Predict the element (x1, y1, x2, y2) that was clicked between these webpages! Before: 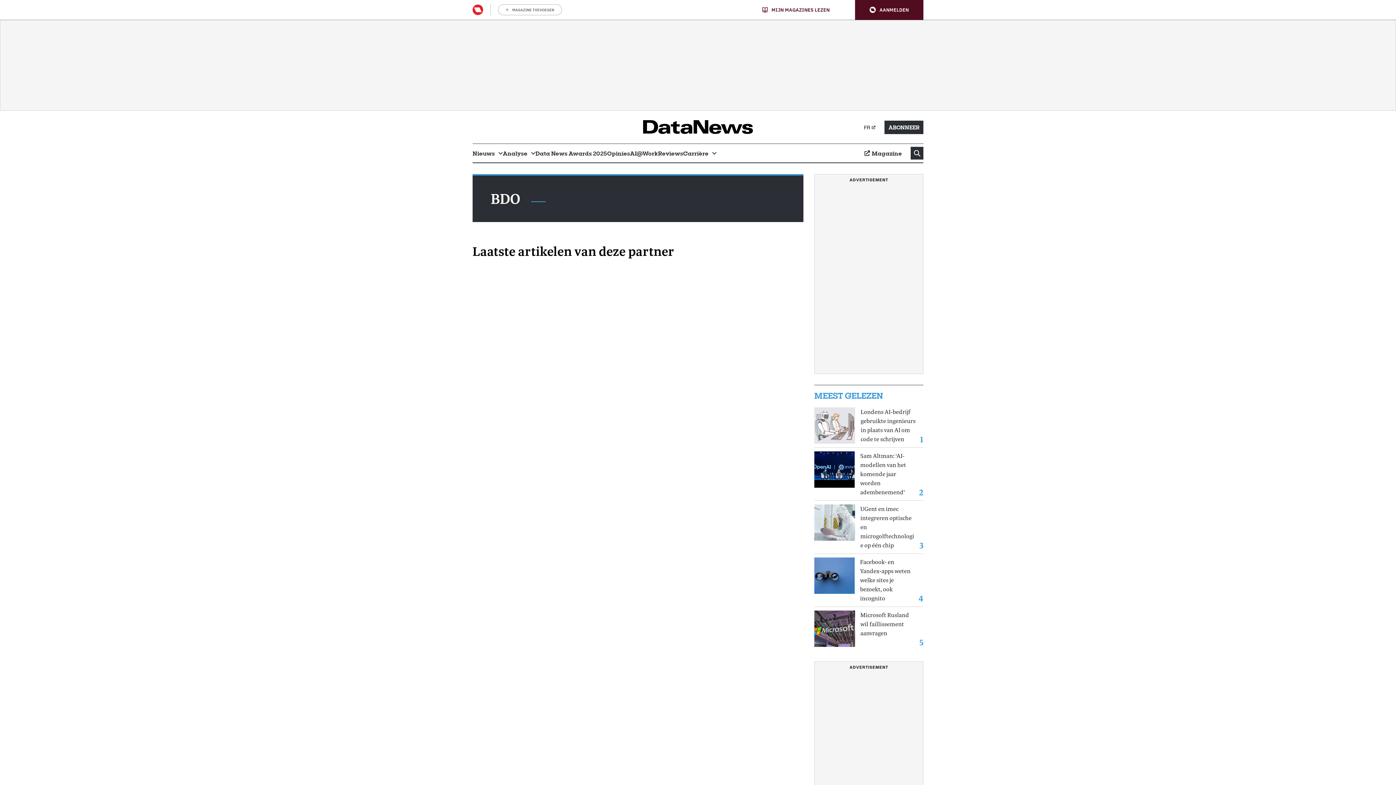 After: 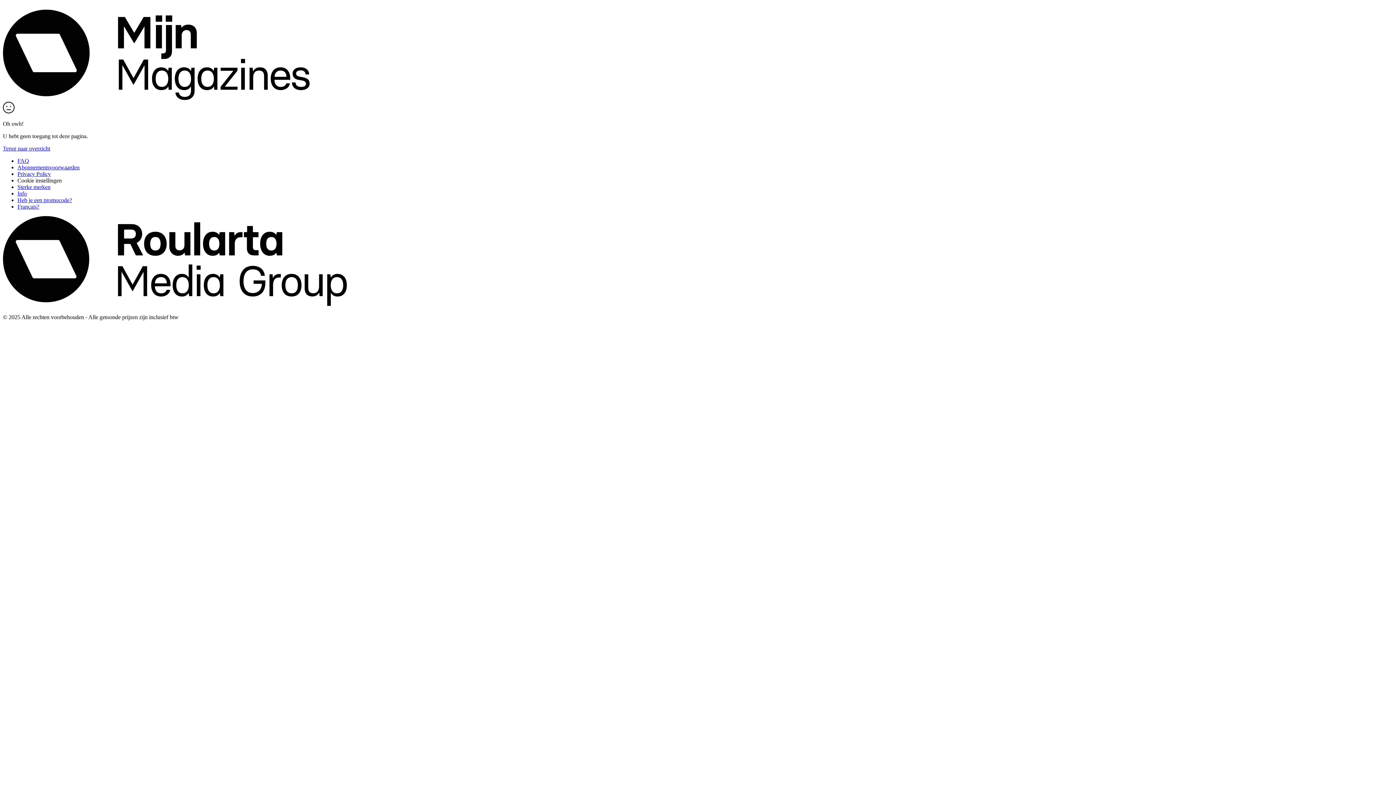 Action: bbox: (864, 144, 902, 162) label: Magazine